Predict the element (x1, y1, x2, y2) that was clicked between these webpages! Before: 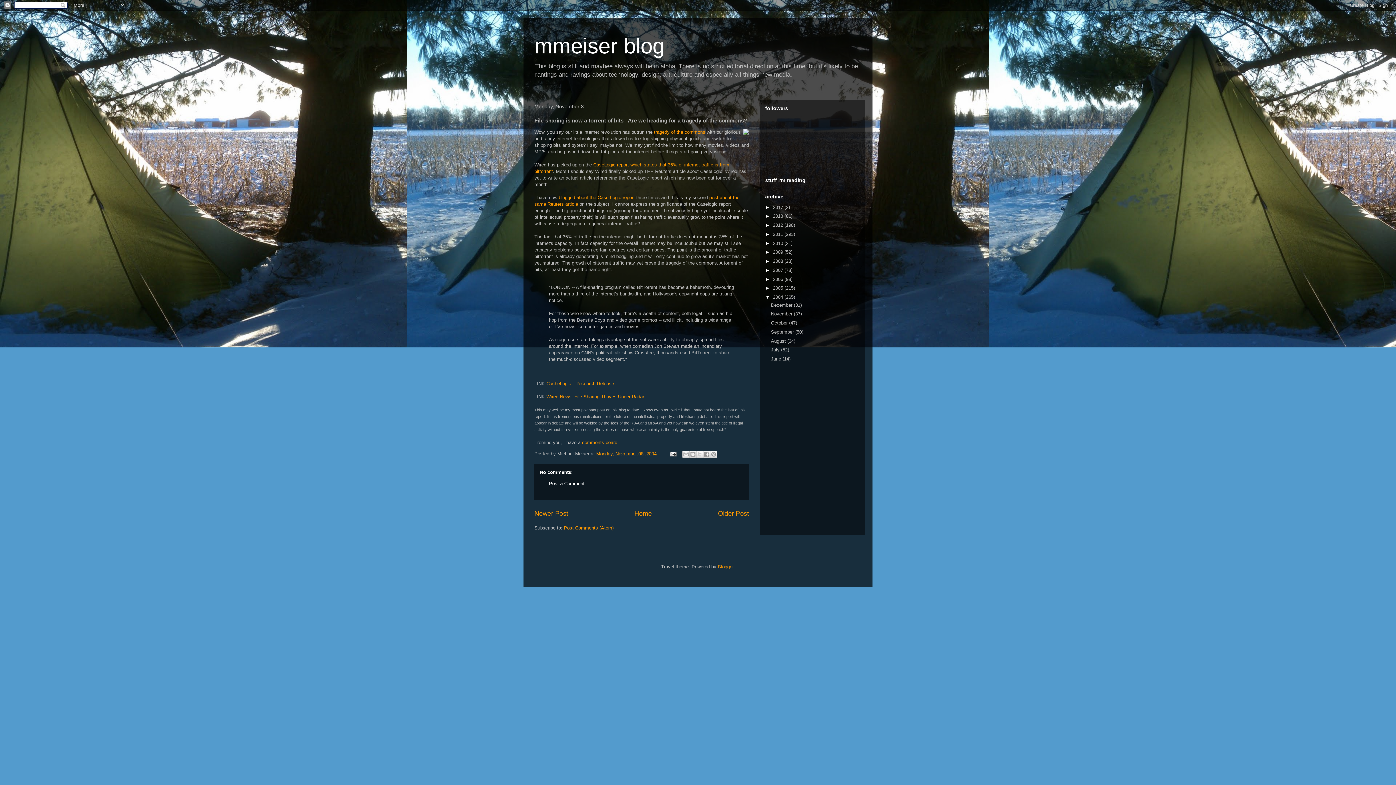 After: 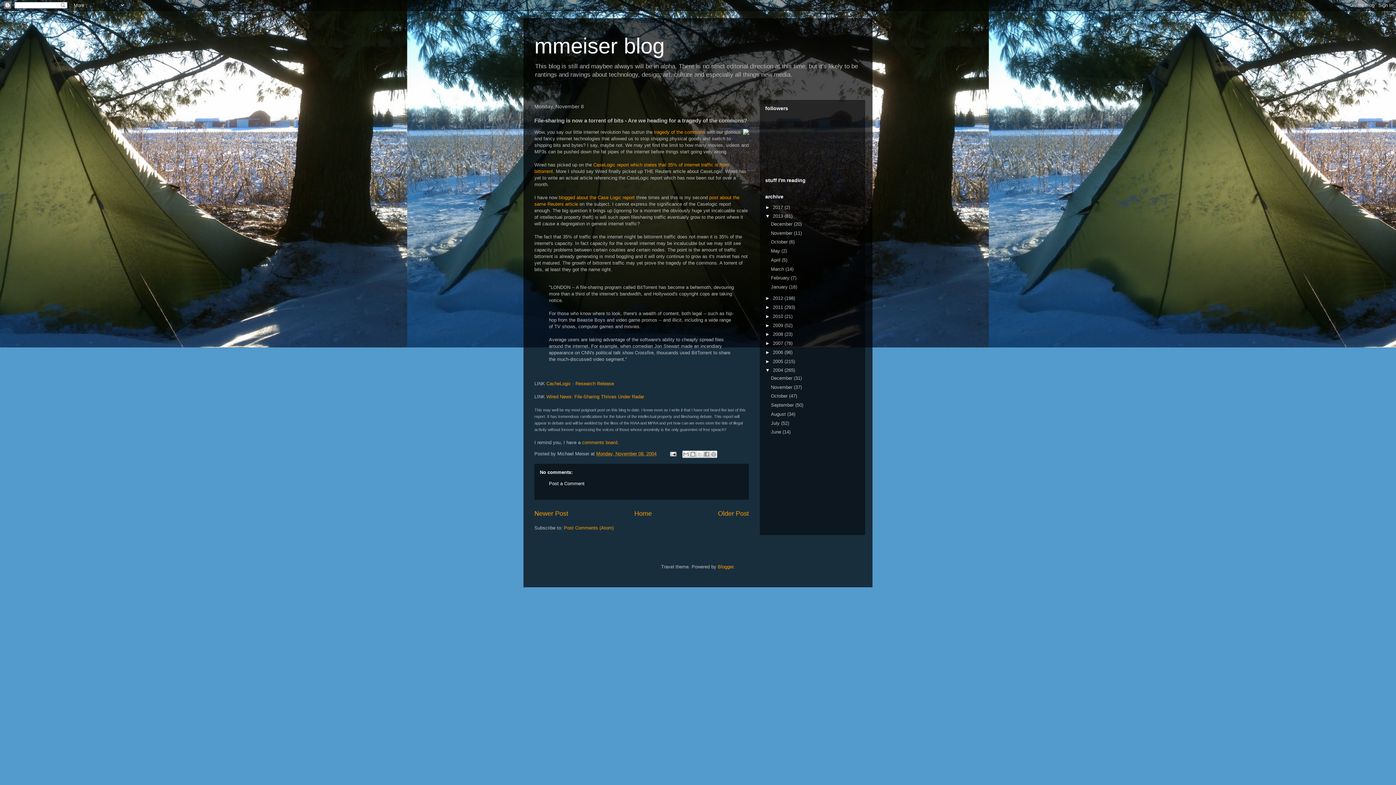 Action: label: ►   bbox: (765, 213, 773, 219)